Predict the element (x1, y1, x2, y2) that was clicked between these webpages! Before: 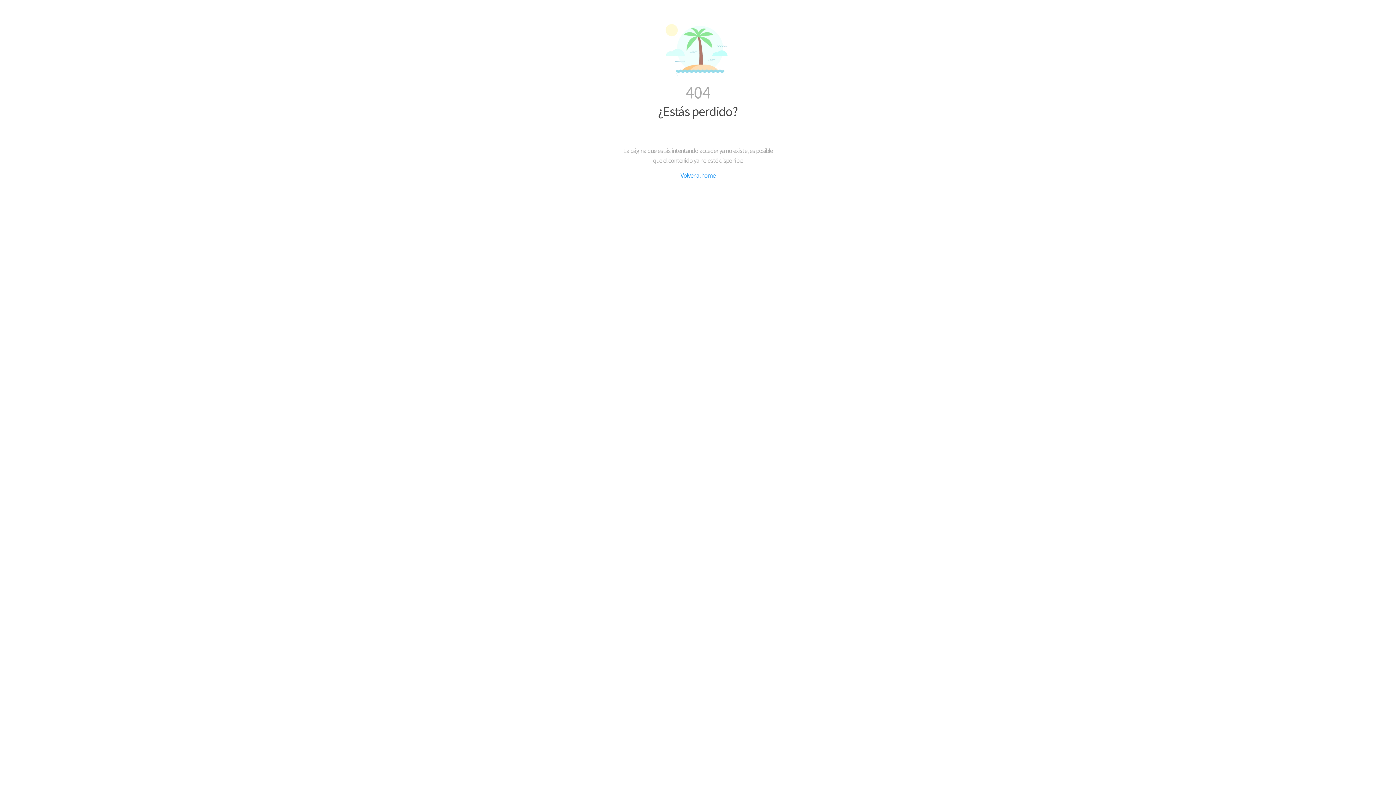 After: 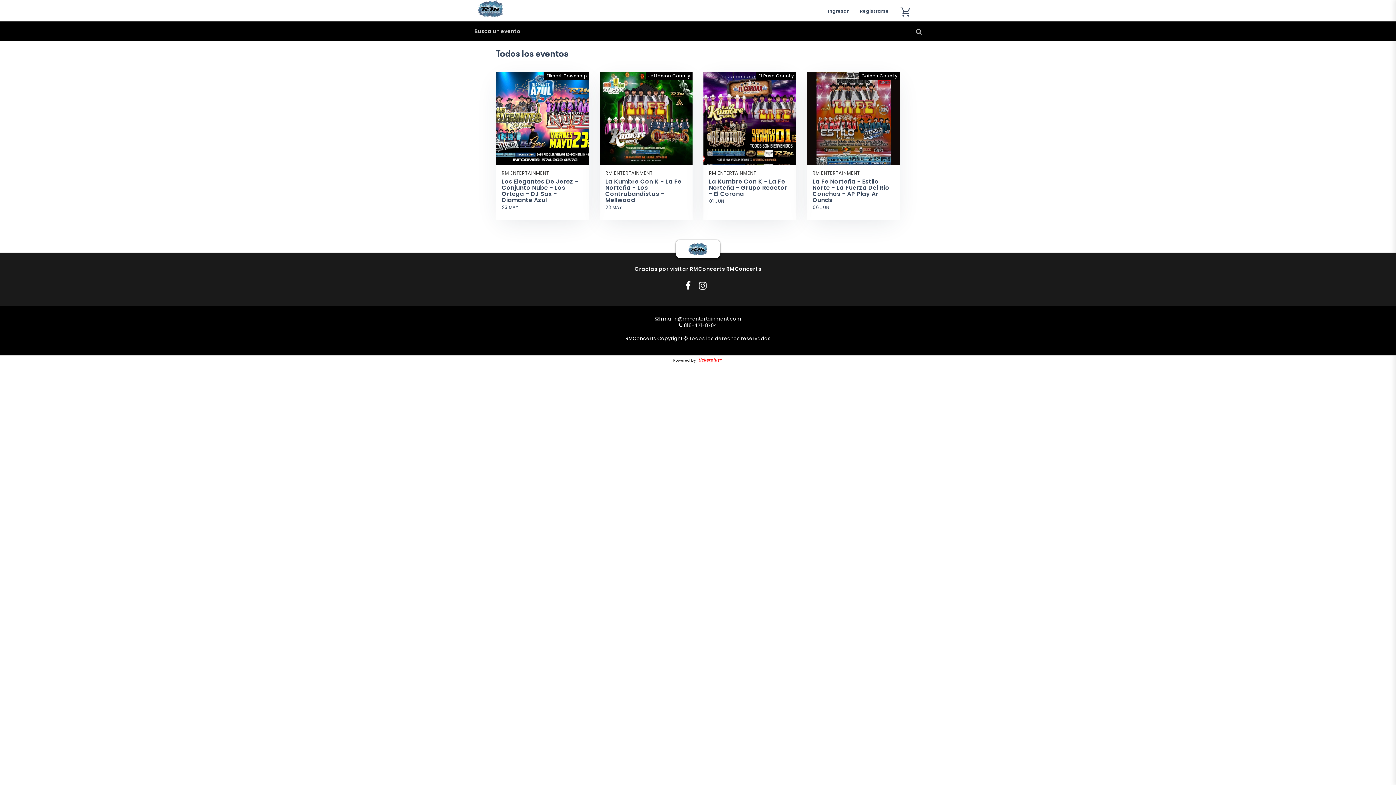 Action: bbox: (680, 169, 715, 182) label: Volver al home